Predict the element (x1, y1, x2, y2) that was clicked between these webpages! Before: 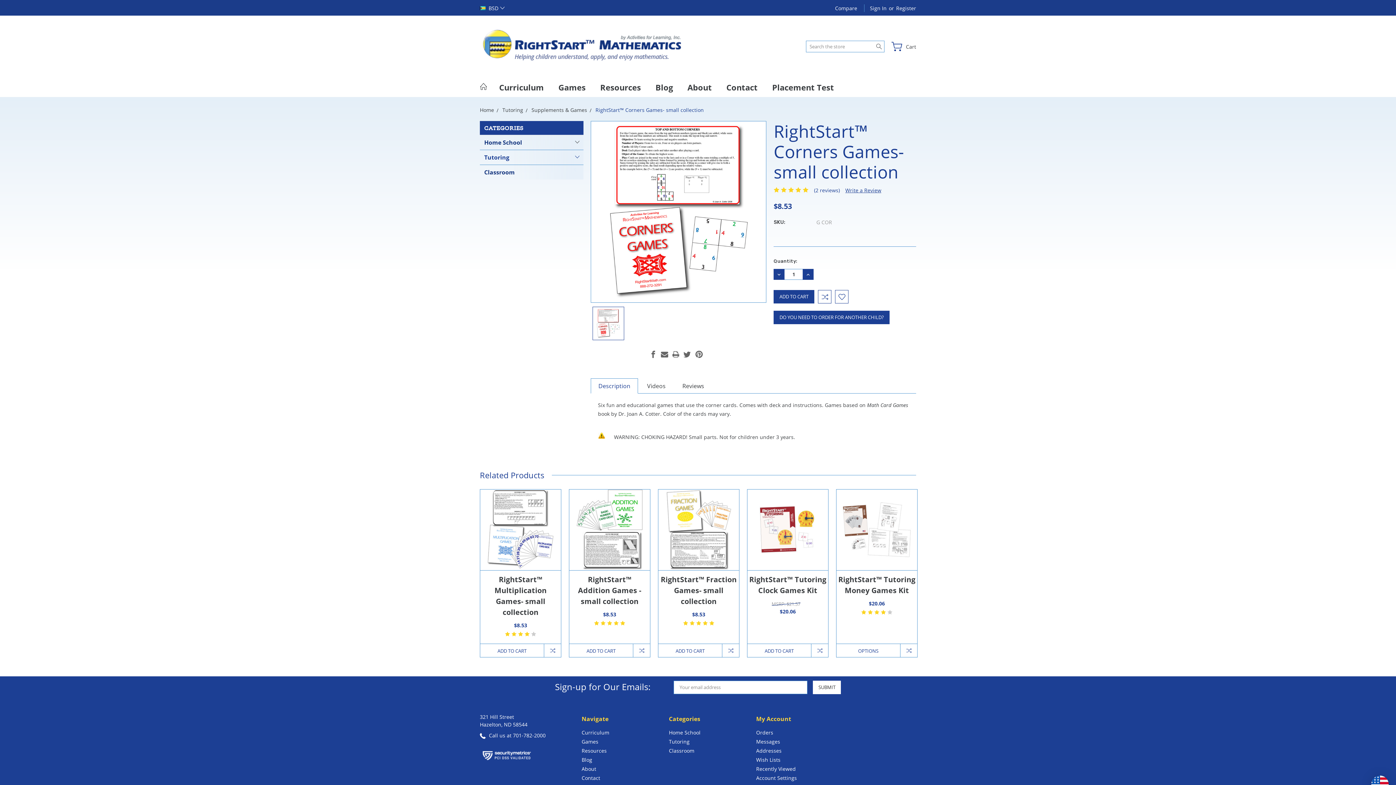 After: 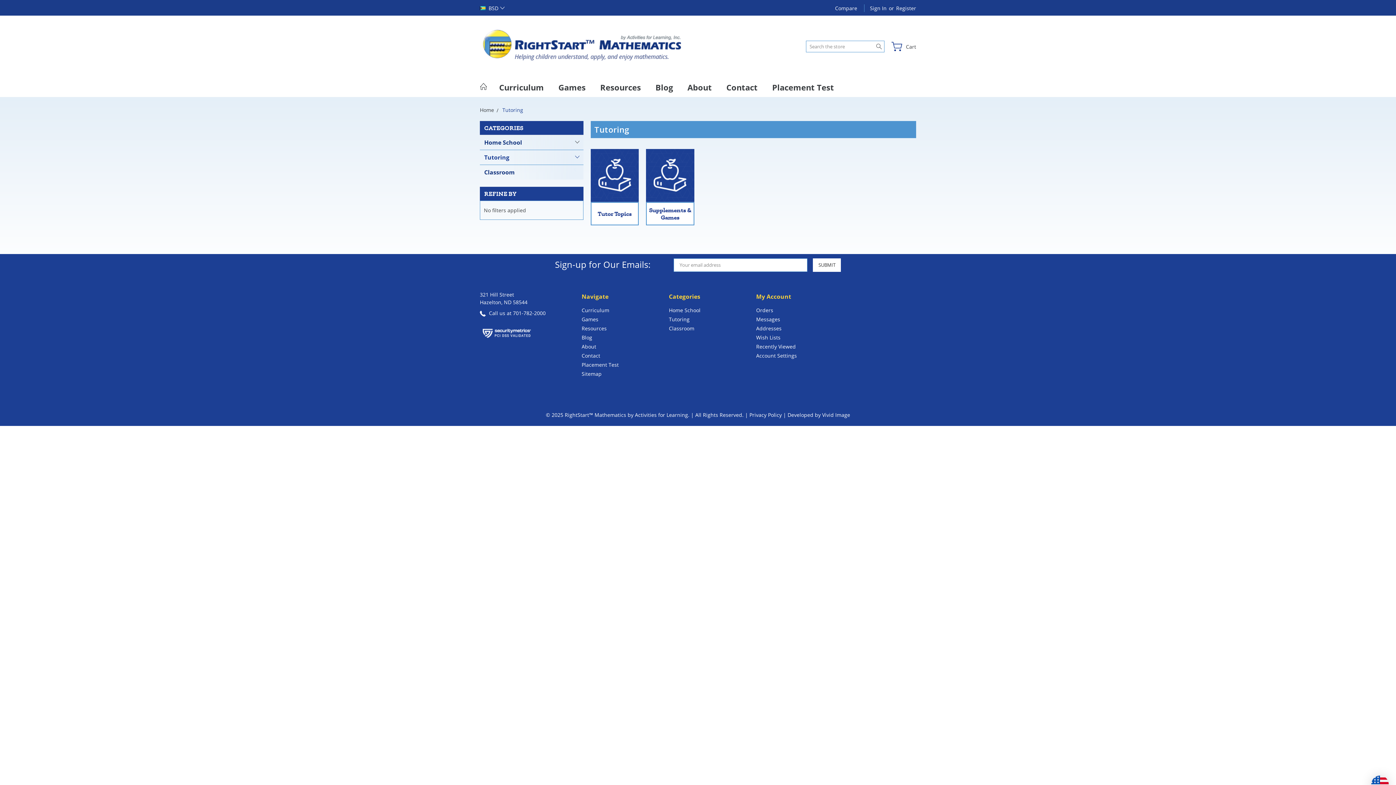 Action: label: Tutoring bbox: (502, 106, 523, 113)